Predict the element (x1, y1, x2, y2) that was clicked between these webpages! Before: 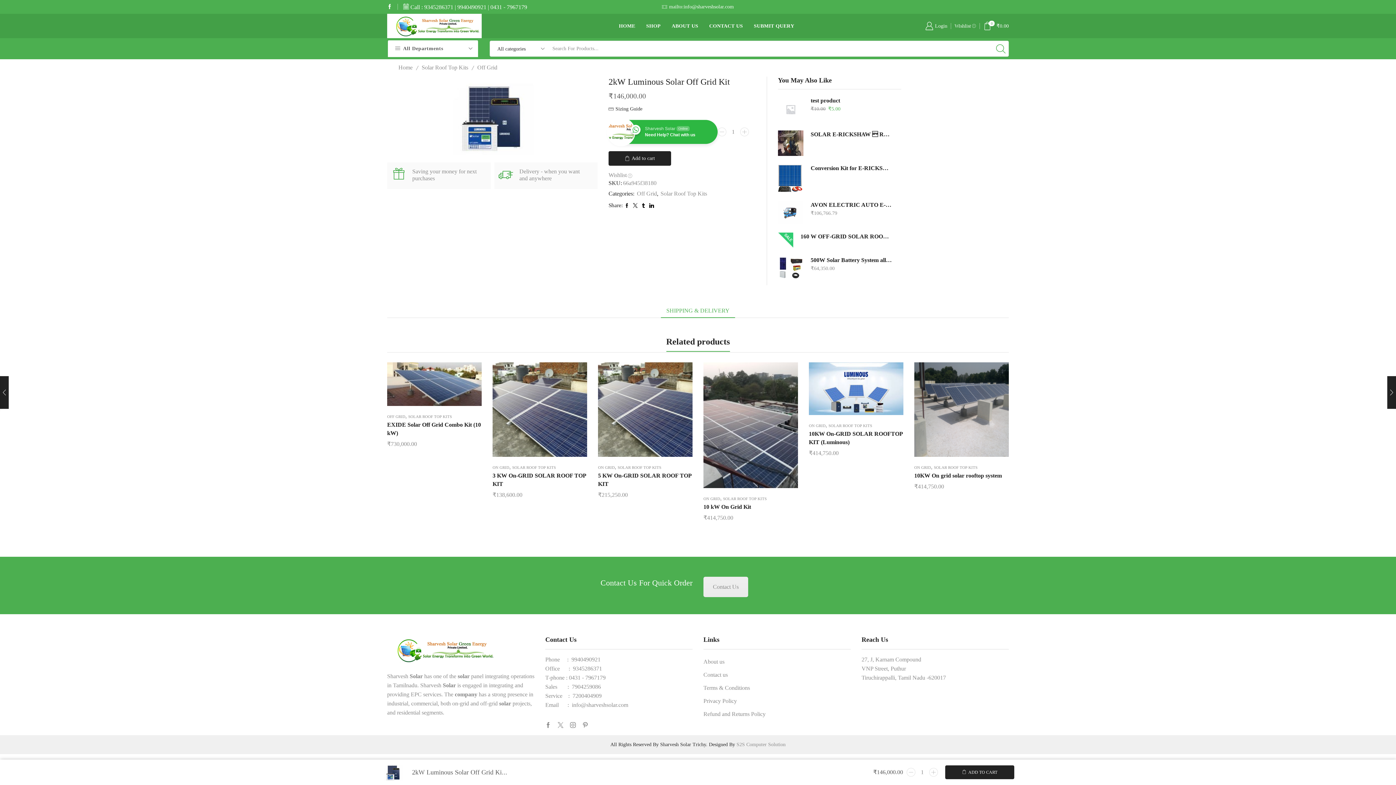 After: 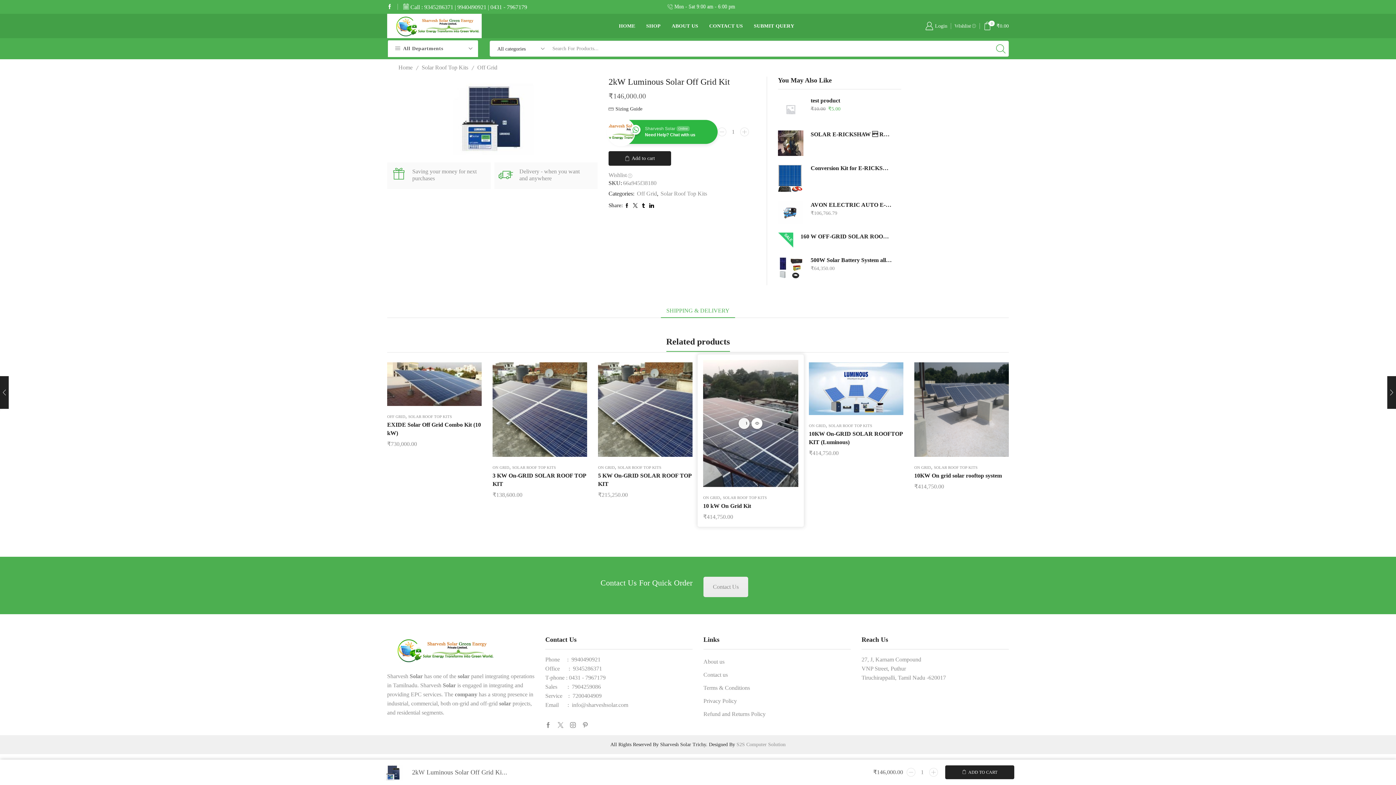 Action: label: Add to cart: “10 kW On Grid Kit” bbox: (739, 422, 749, 433)